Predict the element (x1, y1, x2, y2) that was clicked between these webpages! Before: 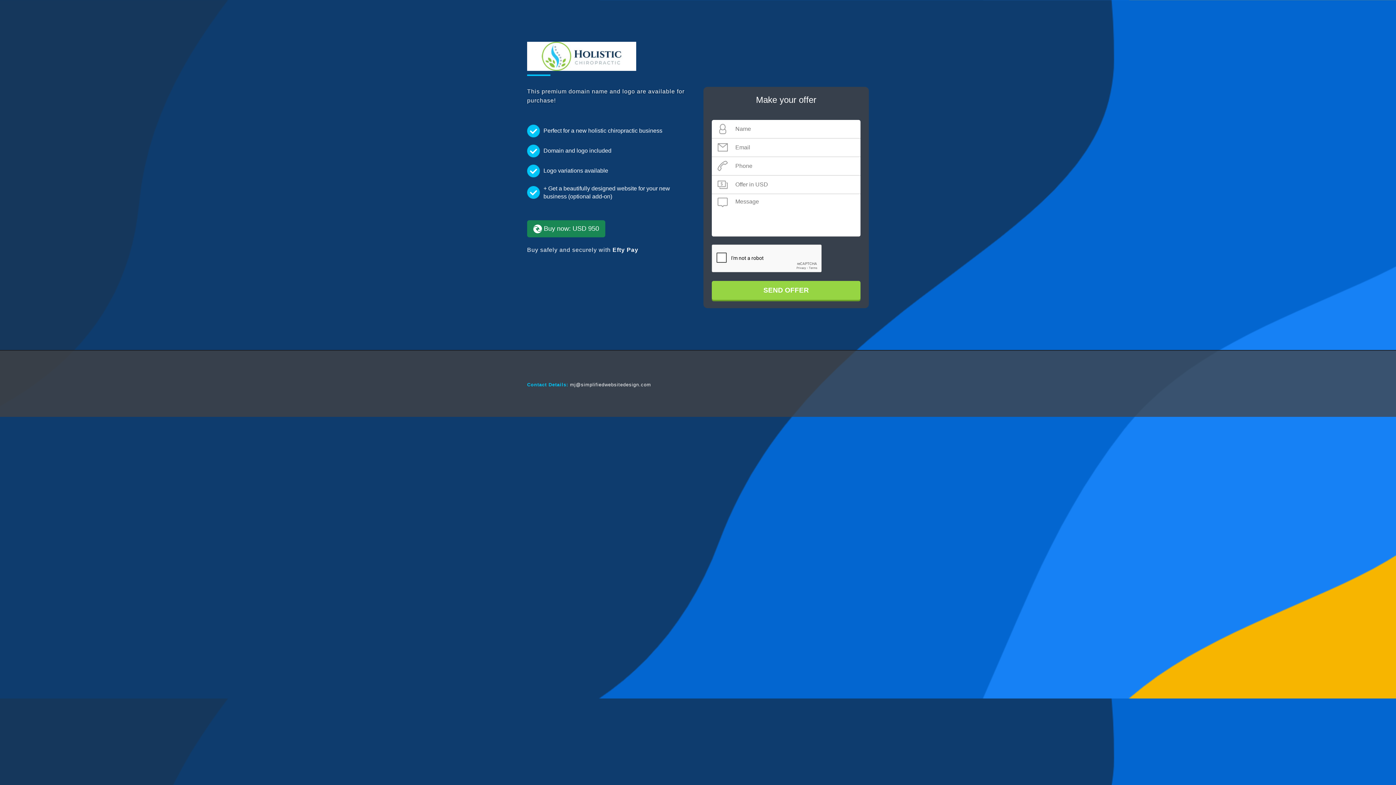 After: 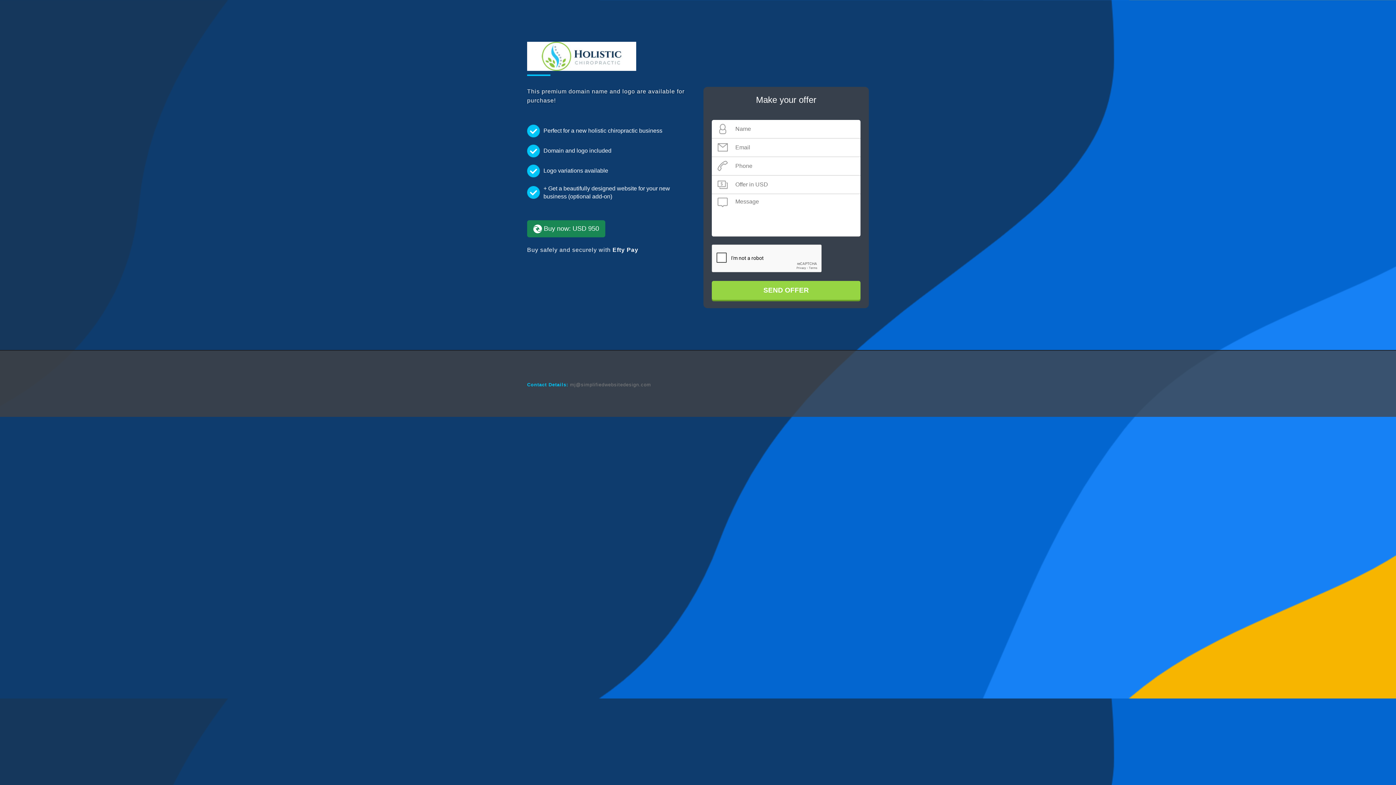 Action: label: mj@simplifiedwebsitedesign.com bbox: (570, 382, 651, 387)